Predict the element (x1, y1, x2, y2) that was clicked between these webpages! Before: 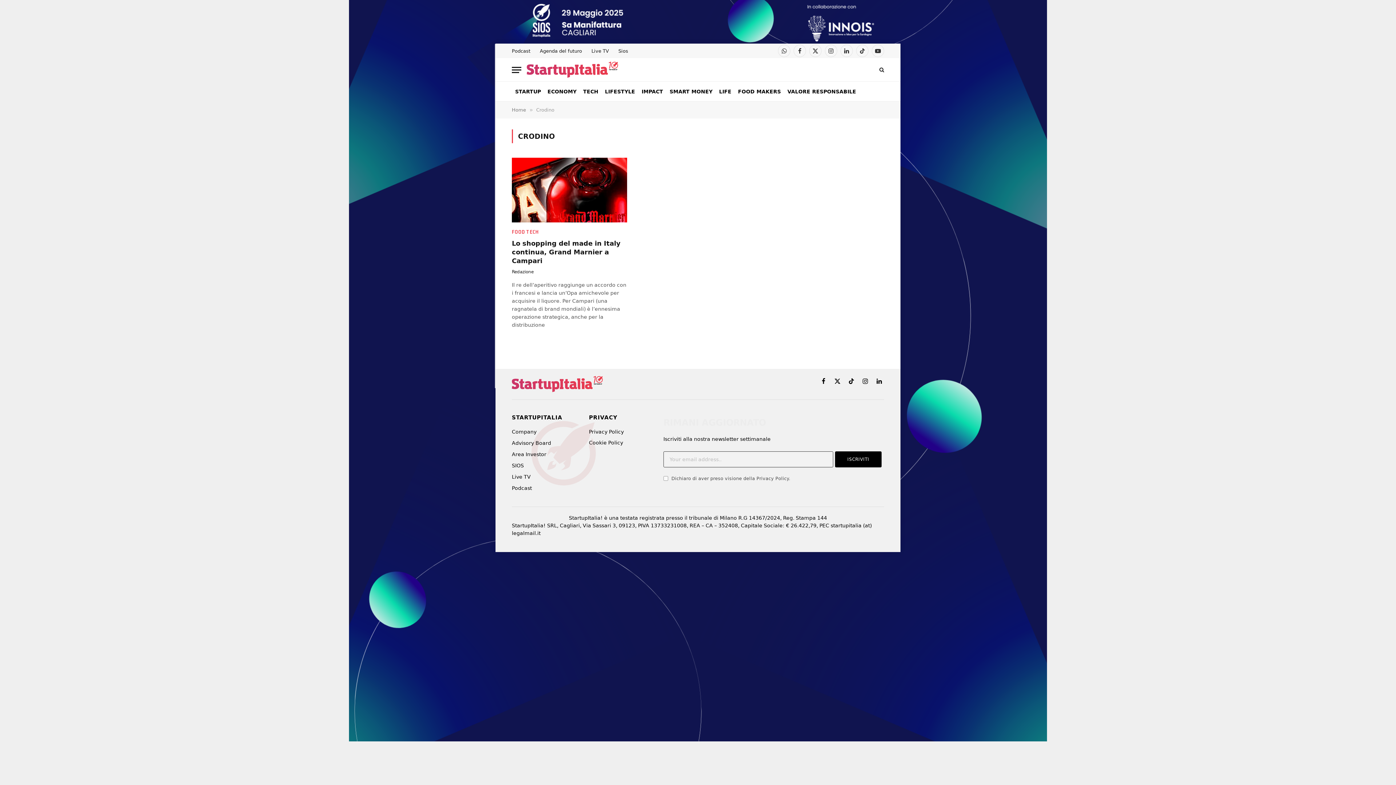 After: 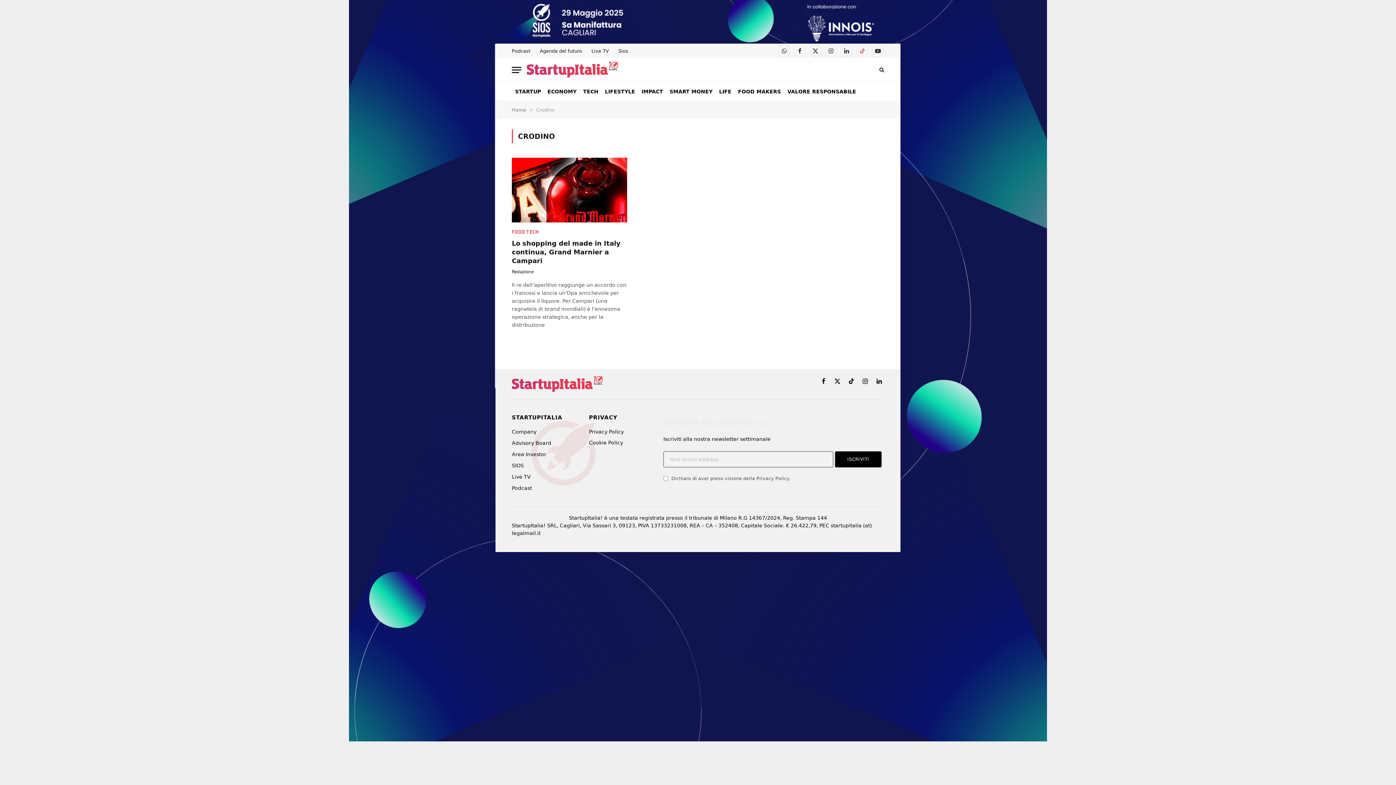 Action: label: TikTok bbox: (856, 44, 868, 57)